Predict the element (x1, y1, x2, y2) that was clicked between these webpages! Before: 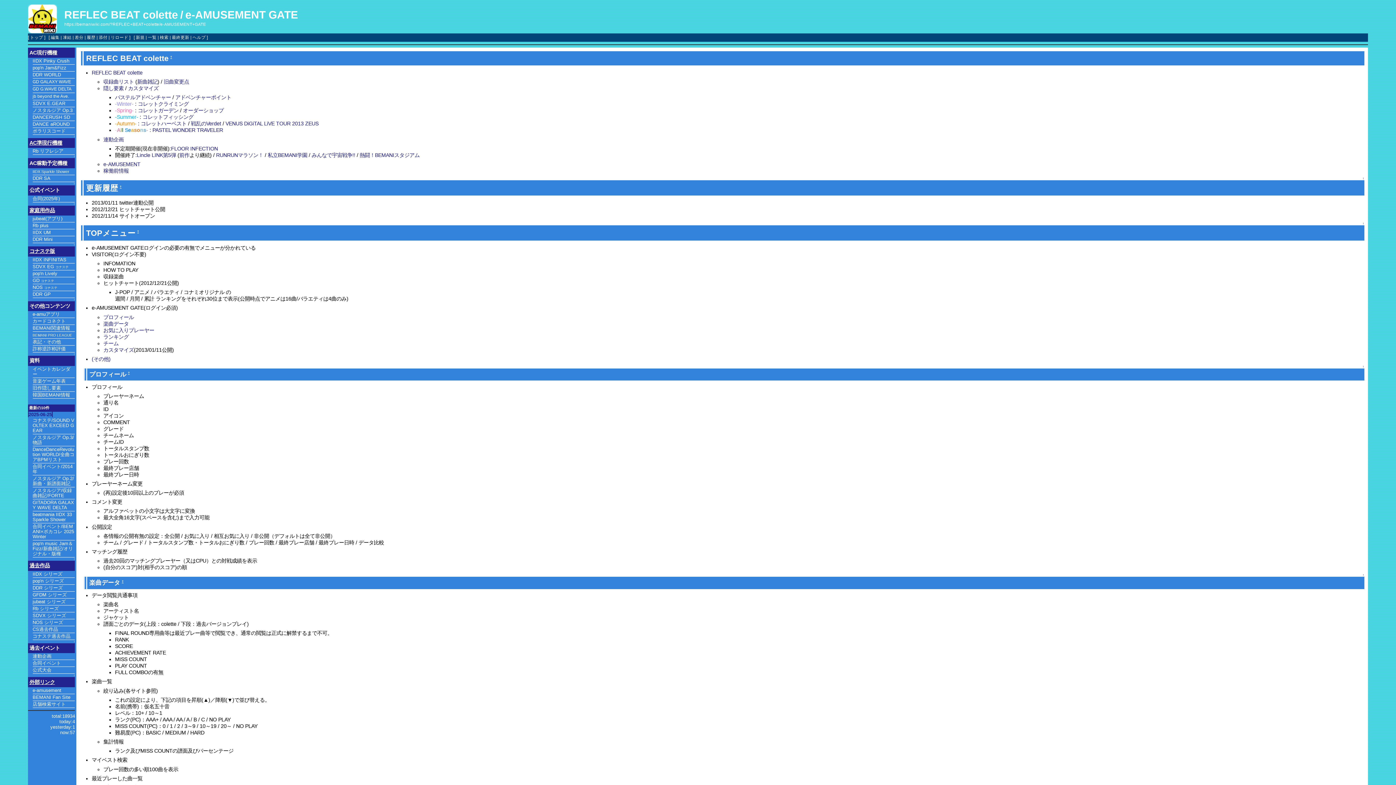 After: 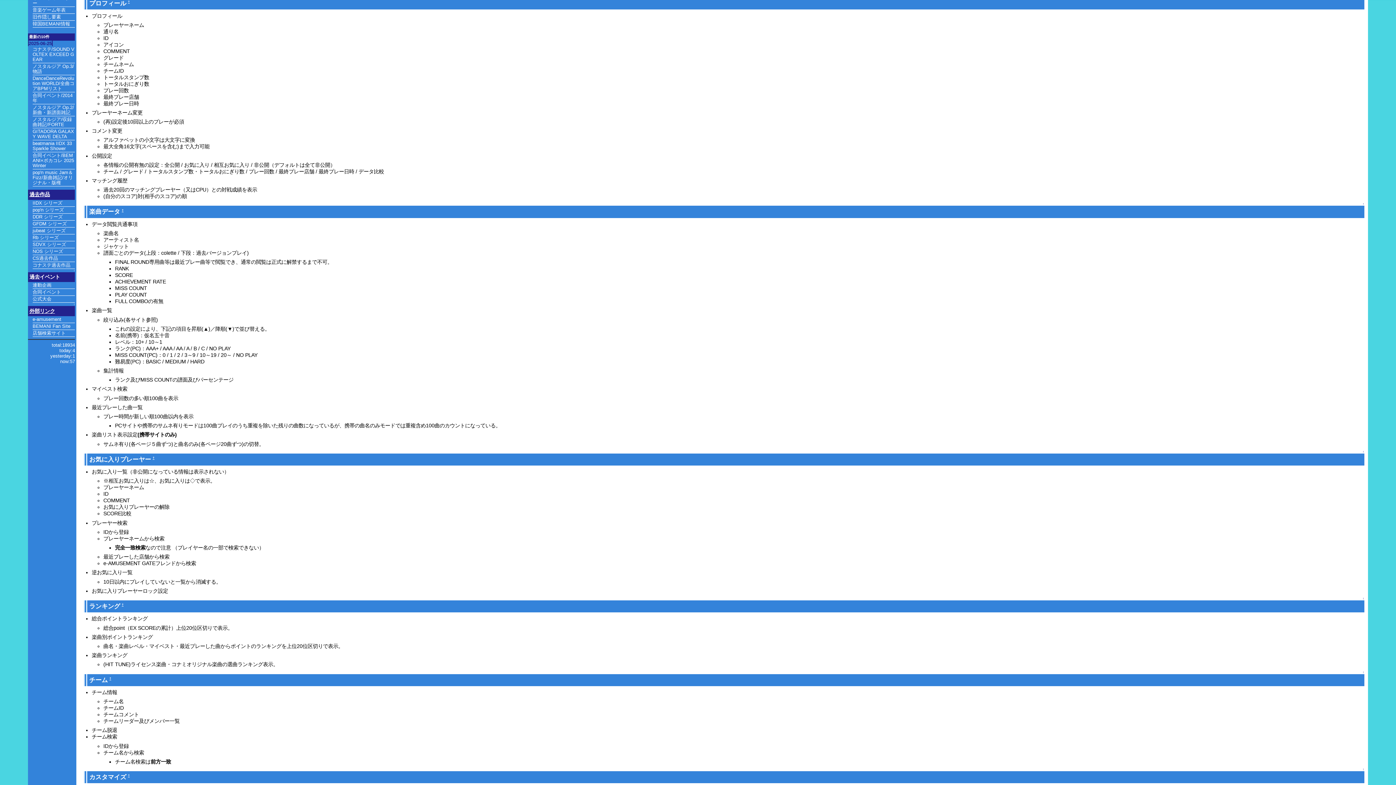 Action: label: プロフィール bbox: (103, 314, 133, 320)